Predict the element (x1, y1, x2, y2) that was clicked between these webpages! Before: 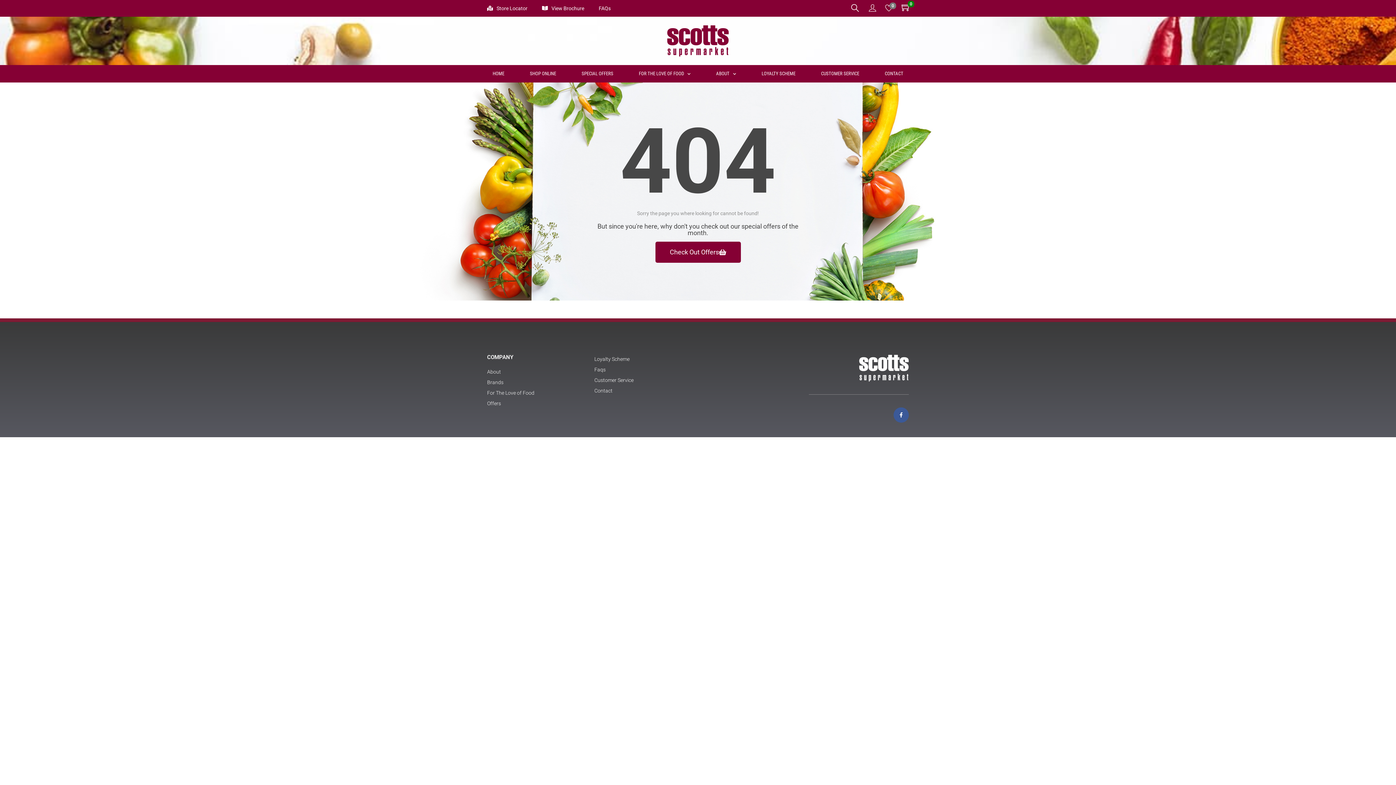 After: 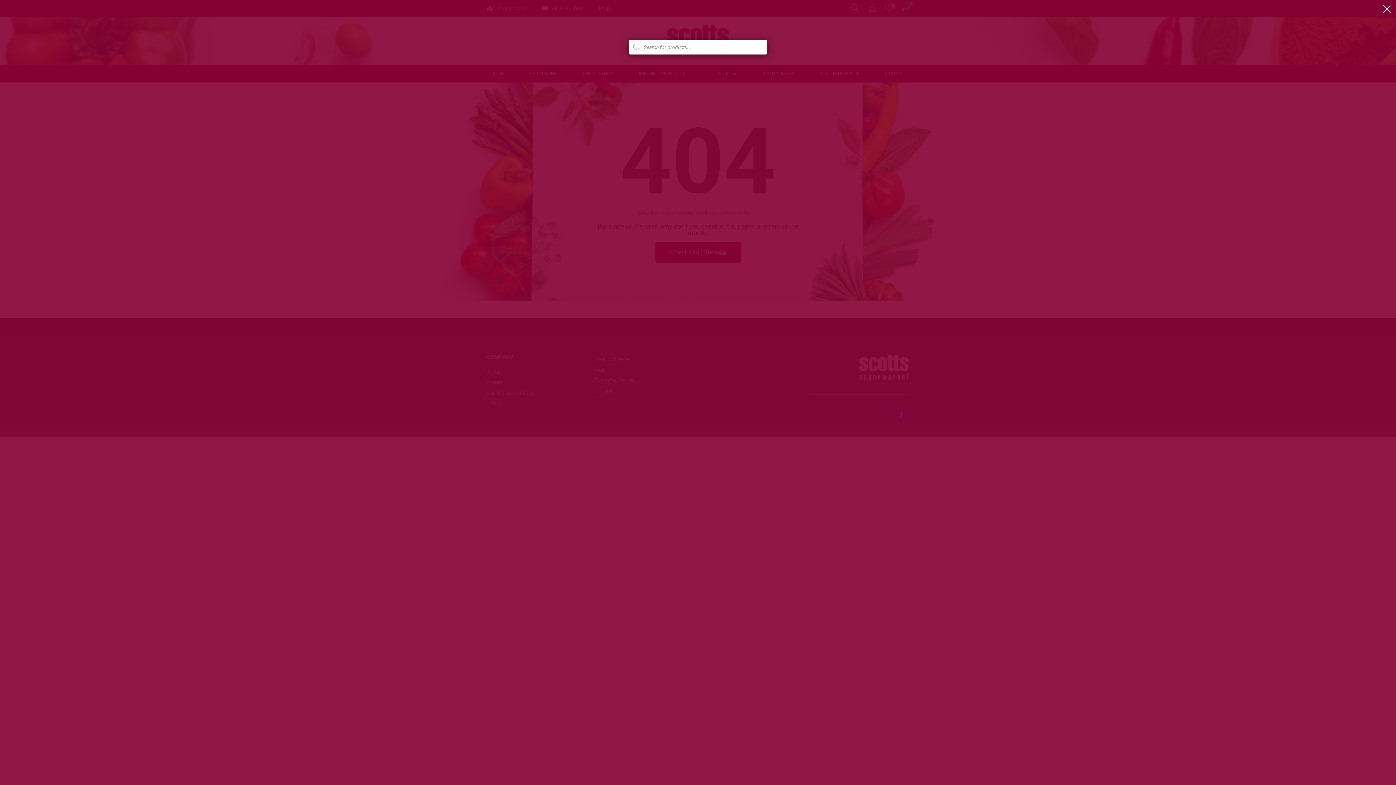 Action: bbox: (850, 3, 860, 12)